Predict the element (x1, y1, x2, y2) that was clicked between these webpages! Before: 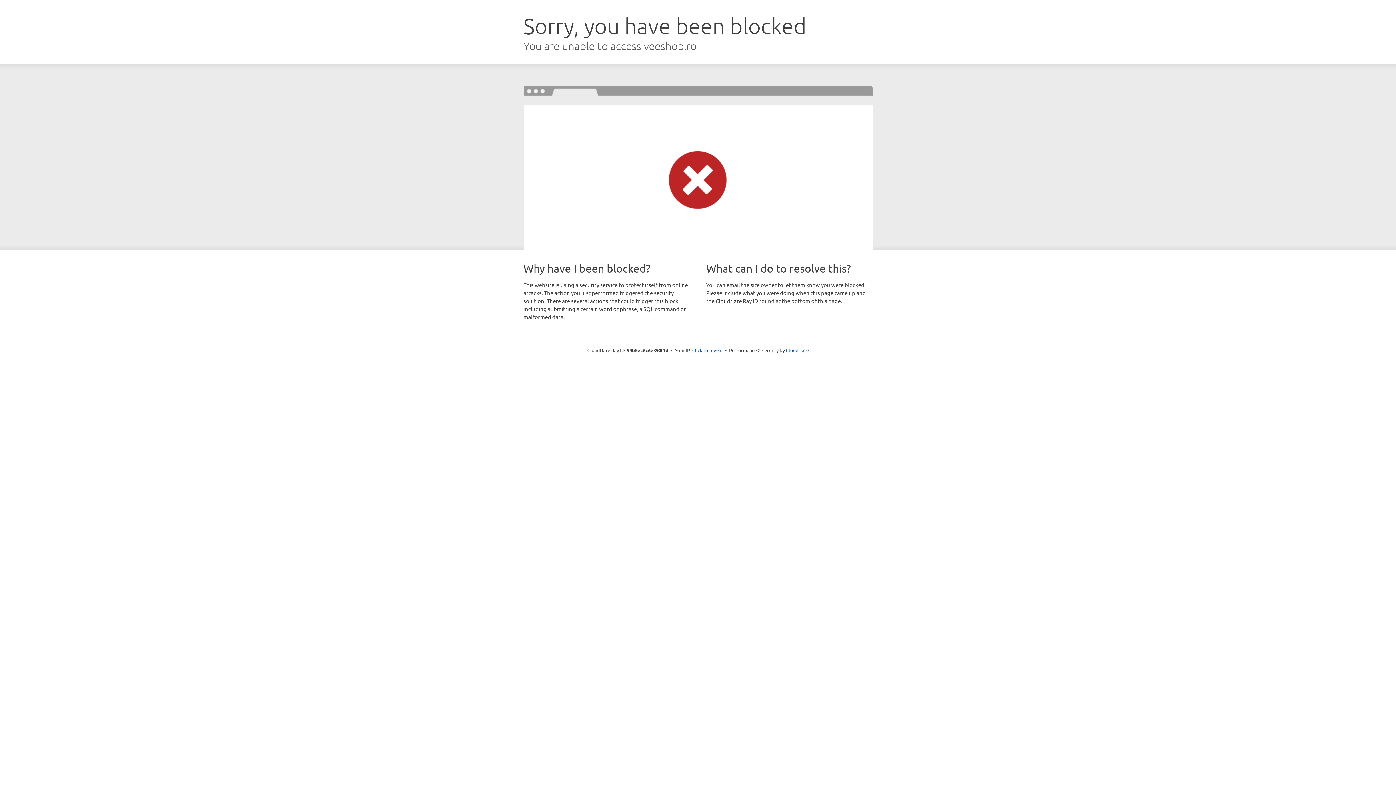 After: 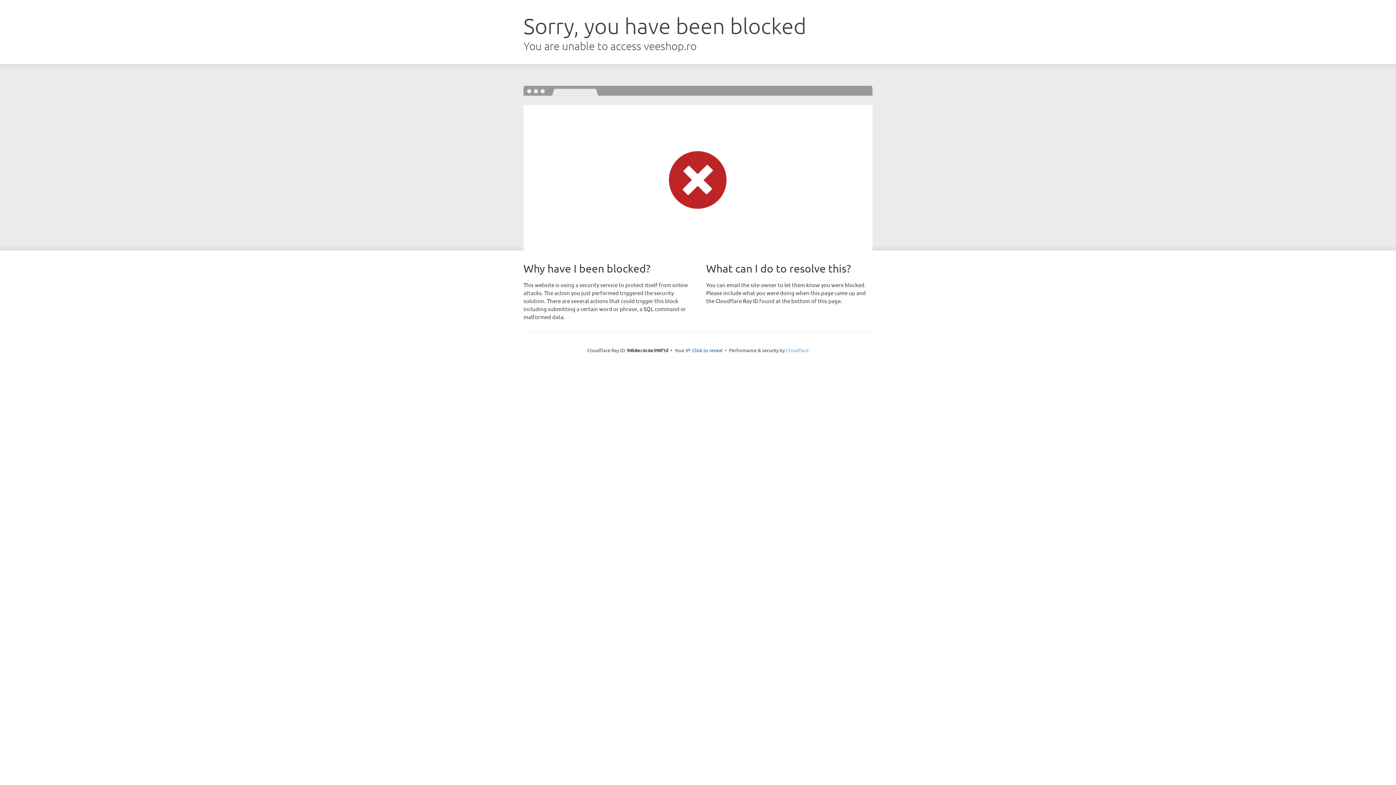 Action: label: Cloudflare bbox: (786, 347, 808, 353)